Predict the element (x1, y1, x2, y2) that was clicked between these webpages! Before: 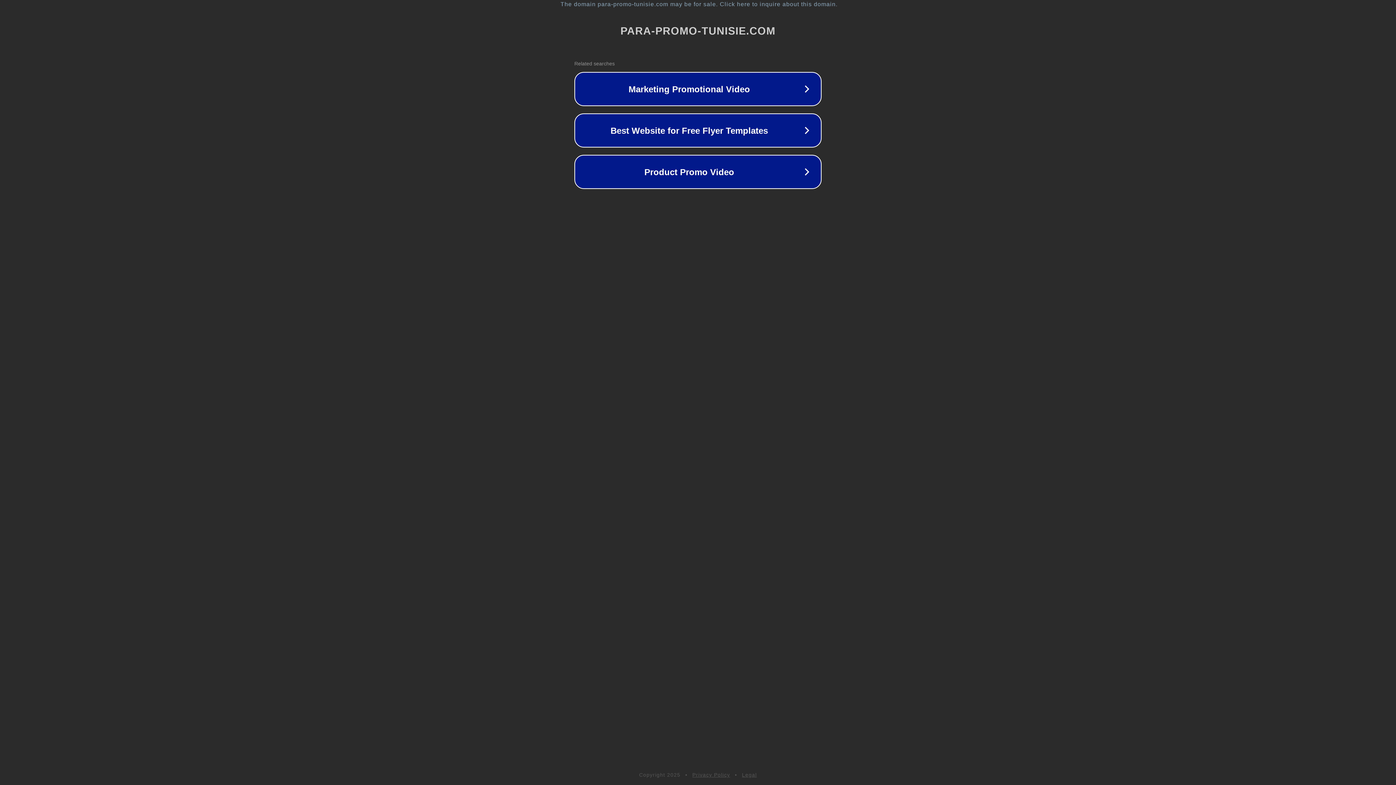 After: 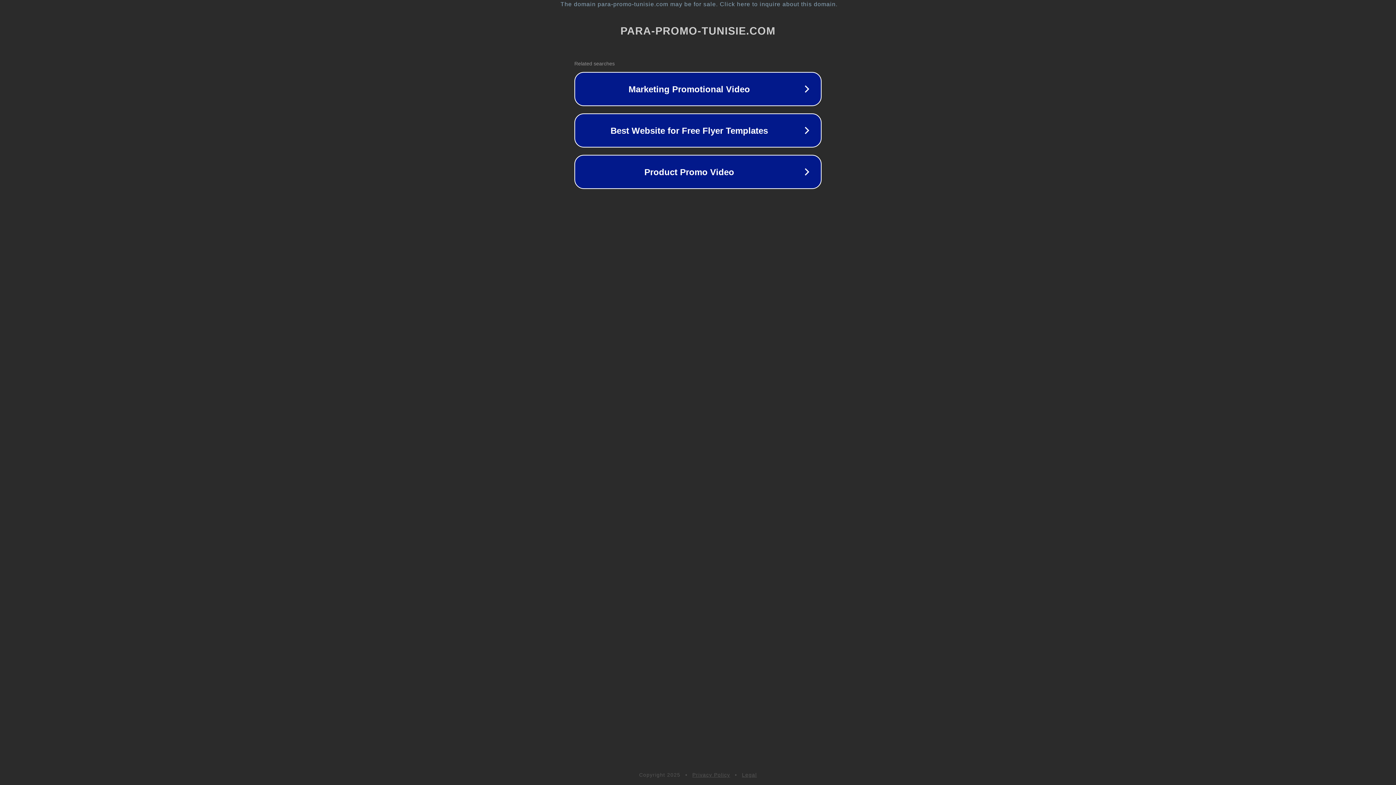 Action: bbox: (742, 772, 757, 778) label: Legal